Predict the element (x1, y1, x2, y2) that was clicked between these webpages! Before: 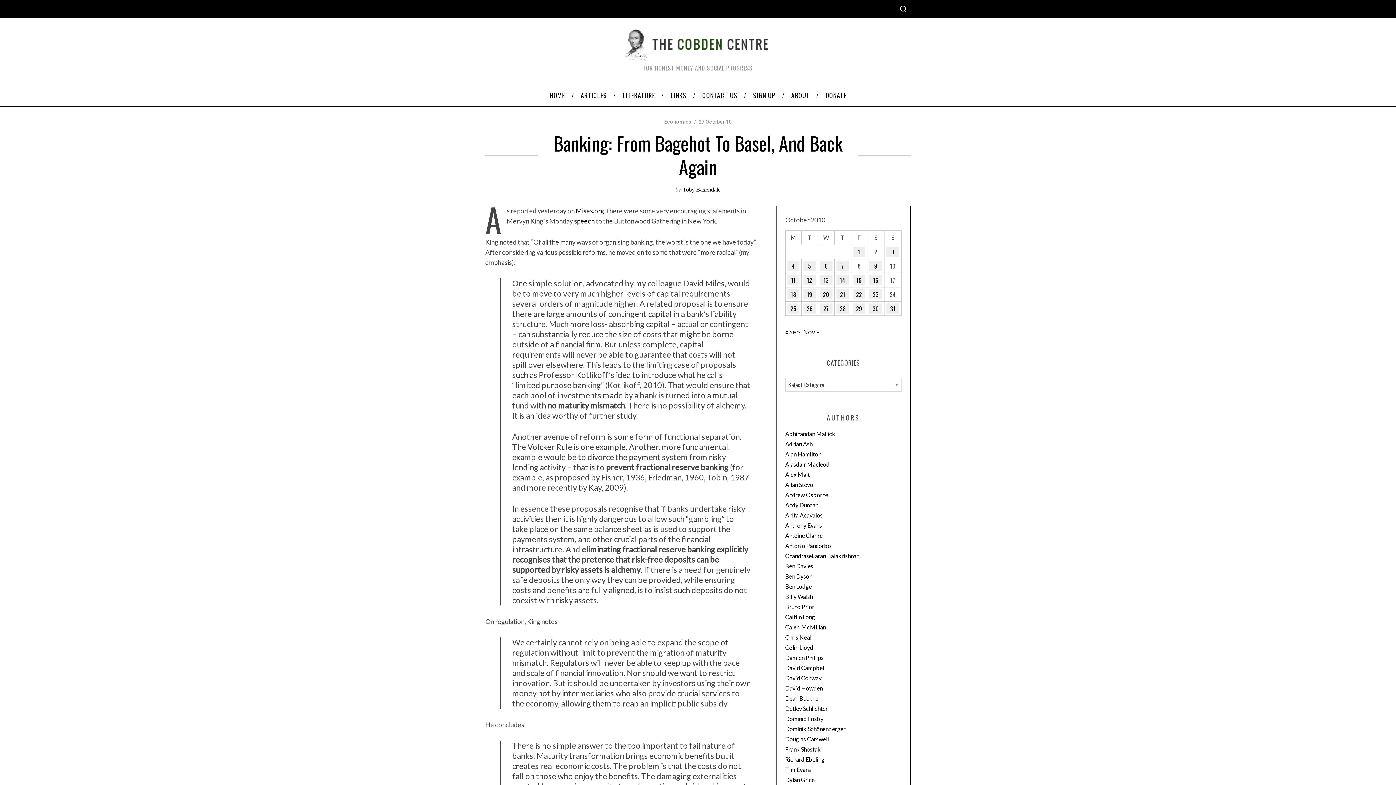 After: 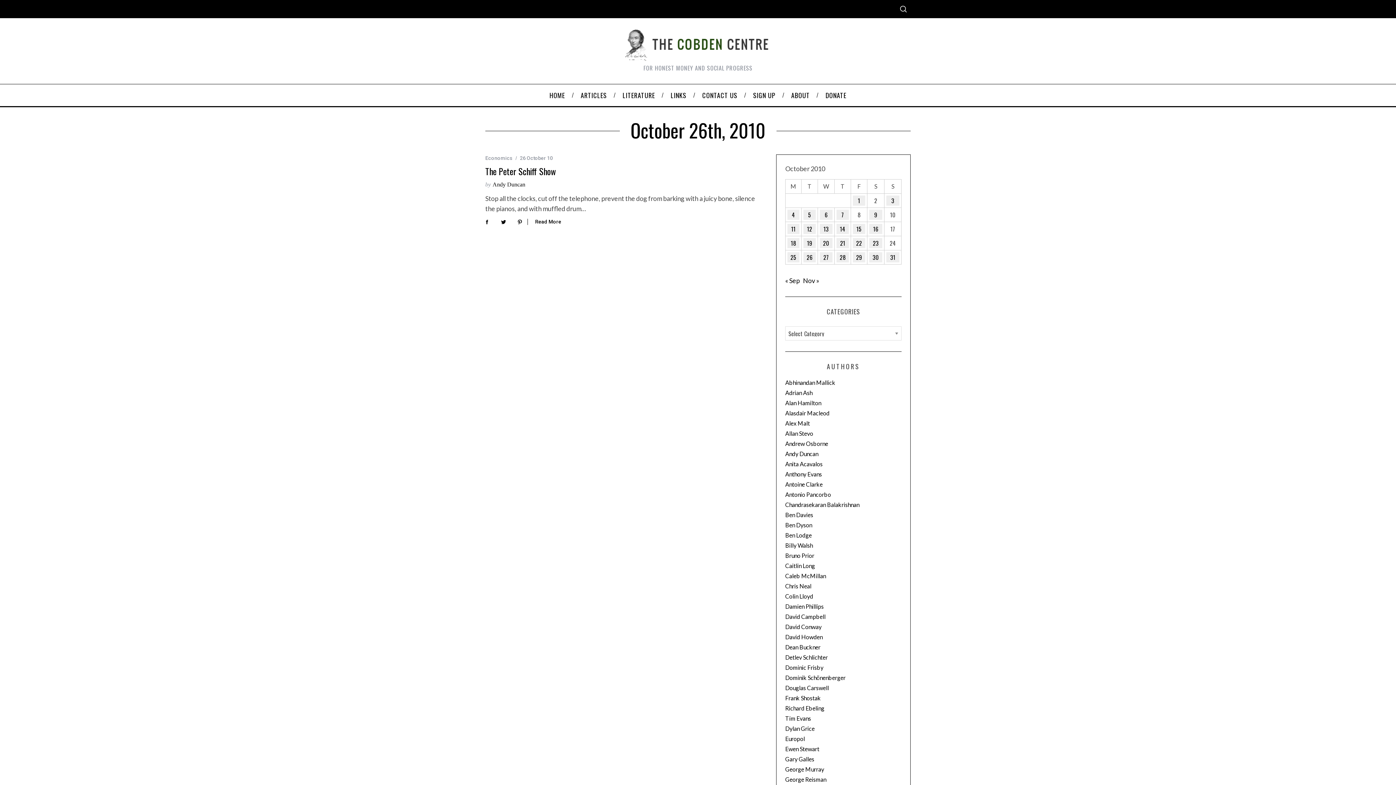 Action: bbox: (803, 303, 816, 313) label: Posts published on October 26, 2010